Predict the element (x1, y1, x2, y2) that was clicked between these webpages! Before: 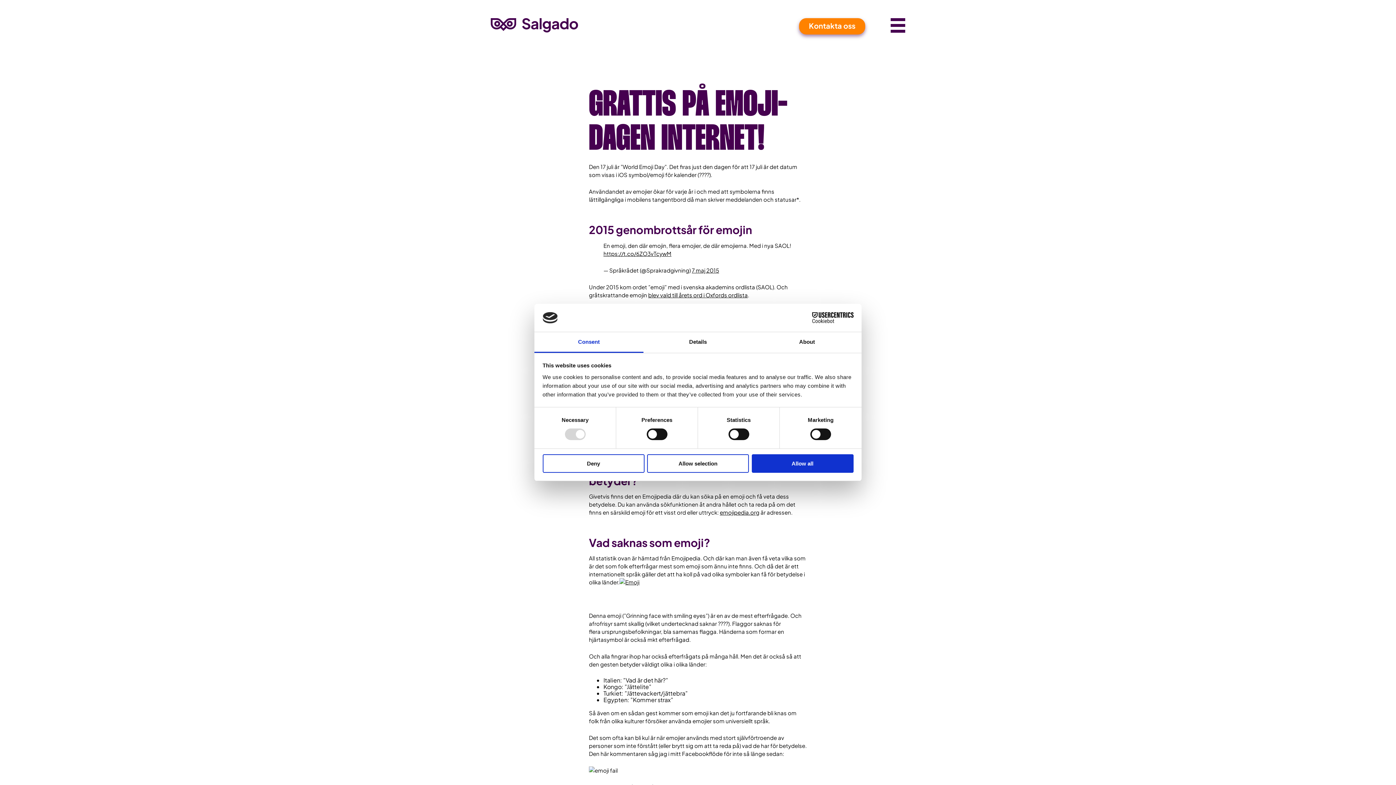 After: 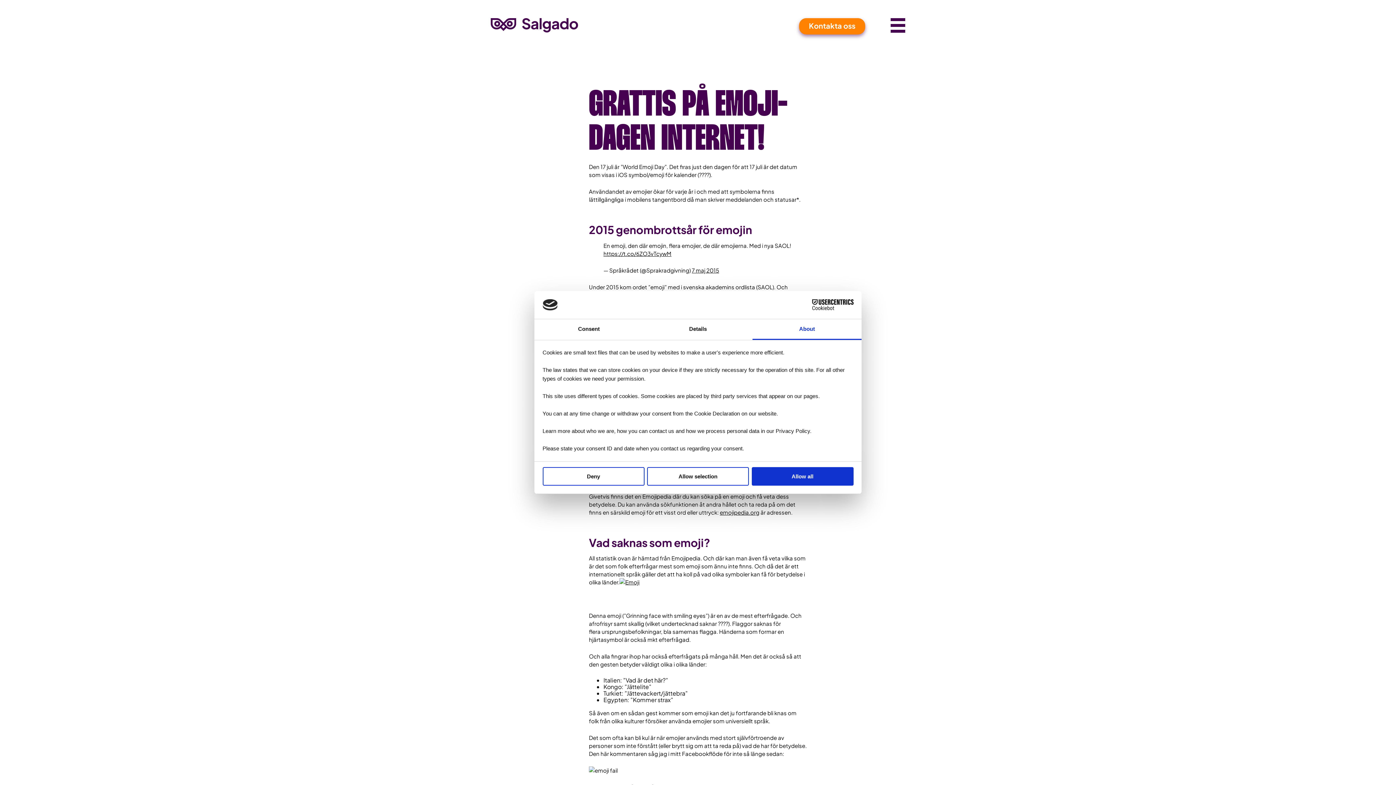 Action: bbox: (752, 332, 861, 353) label: About